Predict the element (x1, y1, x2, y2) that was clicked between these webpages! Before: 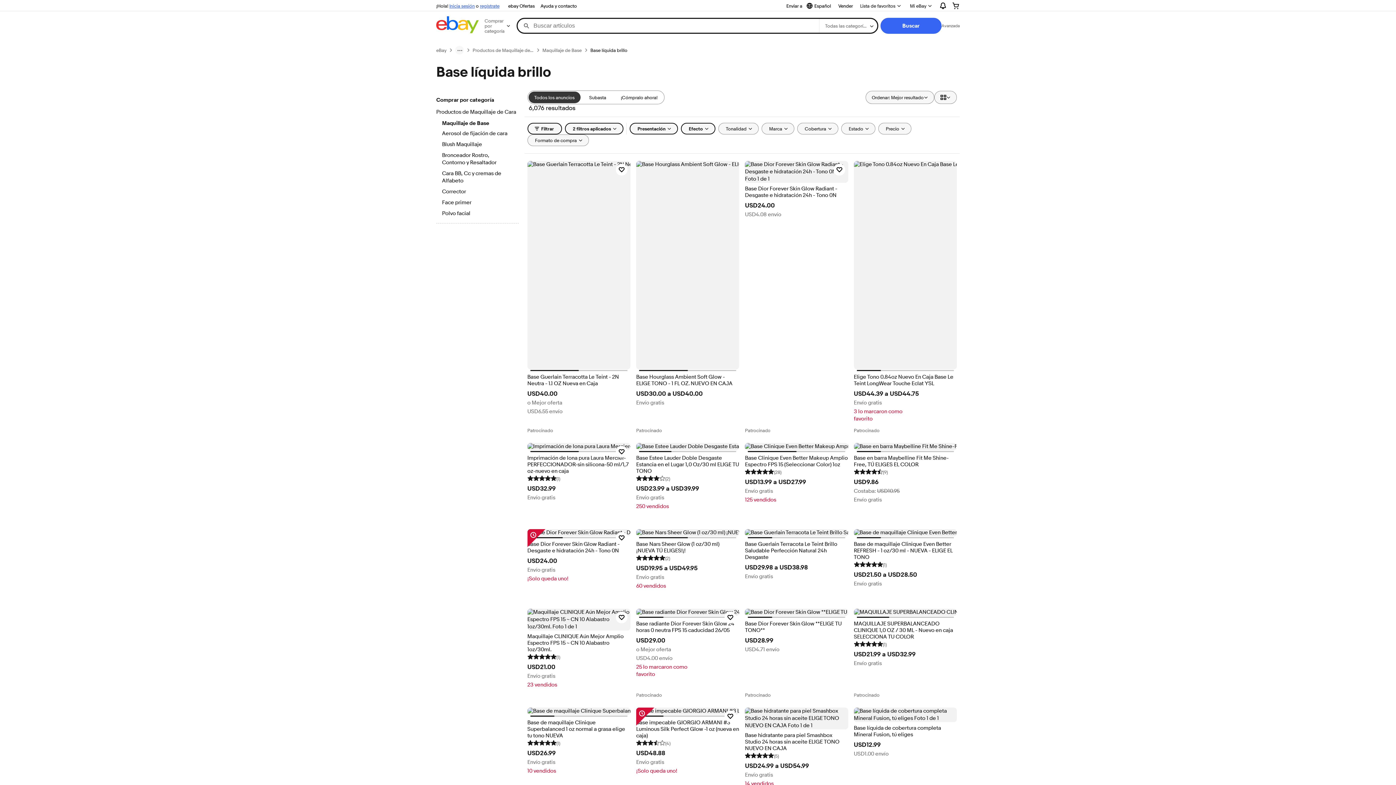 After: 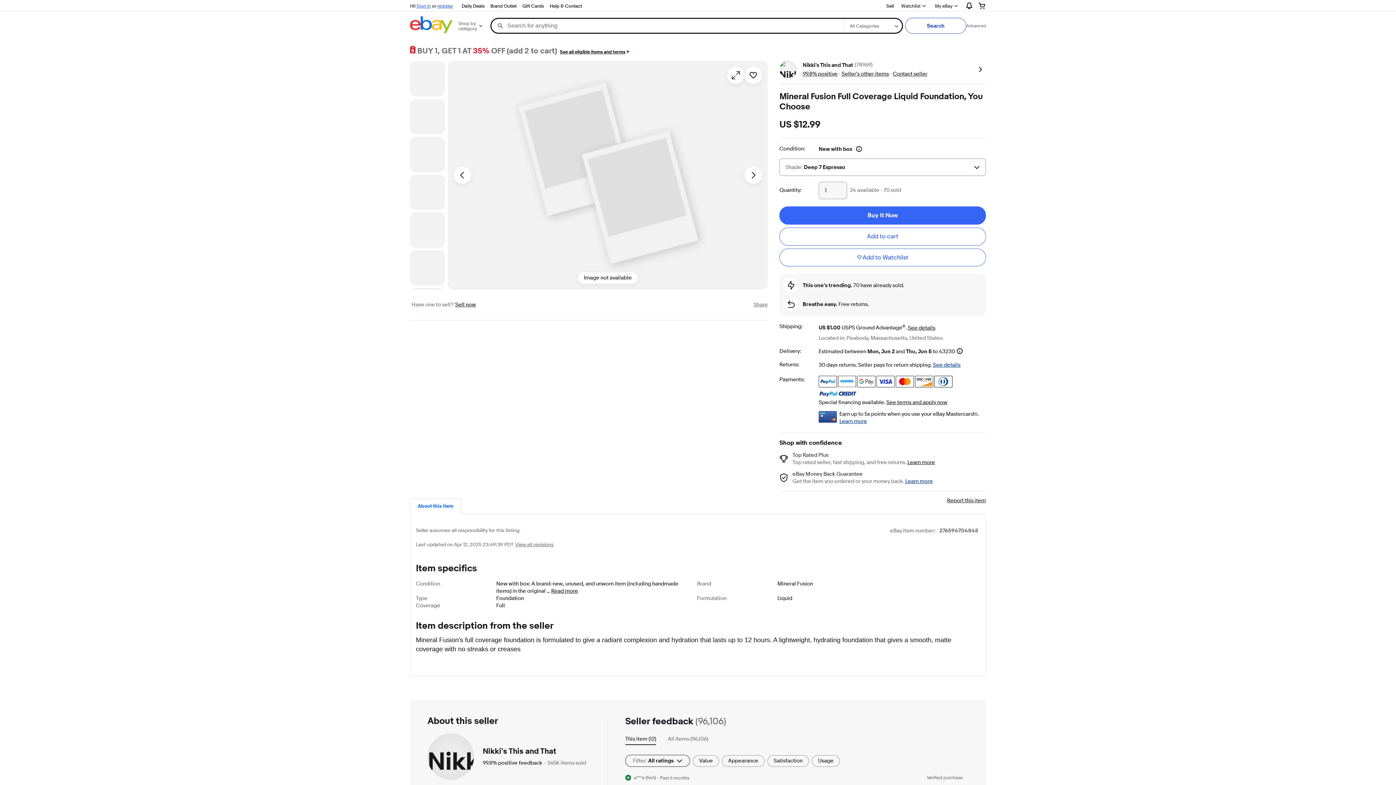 Action: label: Base líquida de cobertura completa Mineral Fusion, tú eliges bbox: (854, 725, 957, 738)